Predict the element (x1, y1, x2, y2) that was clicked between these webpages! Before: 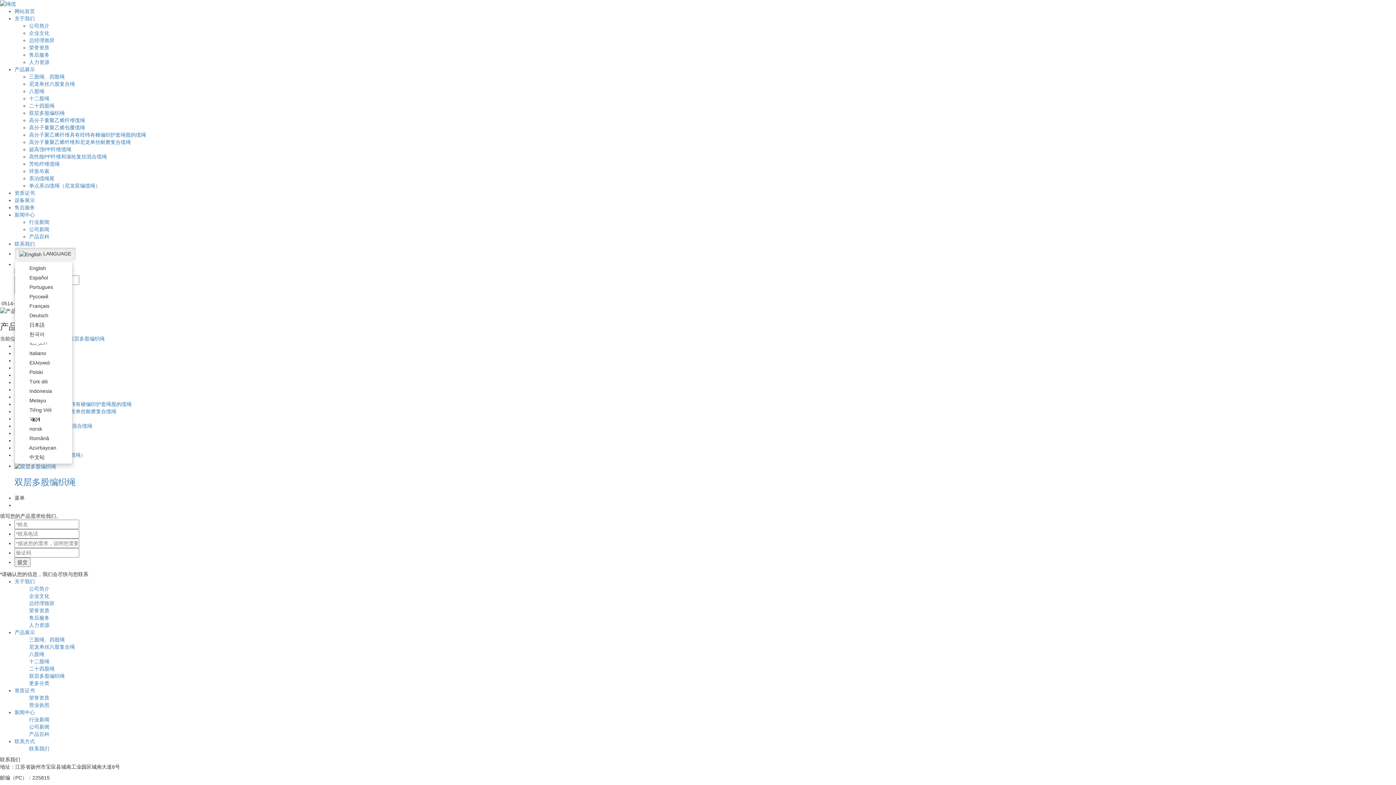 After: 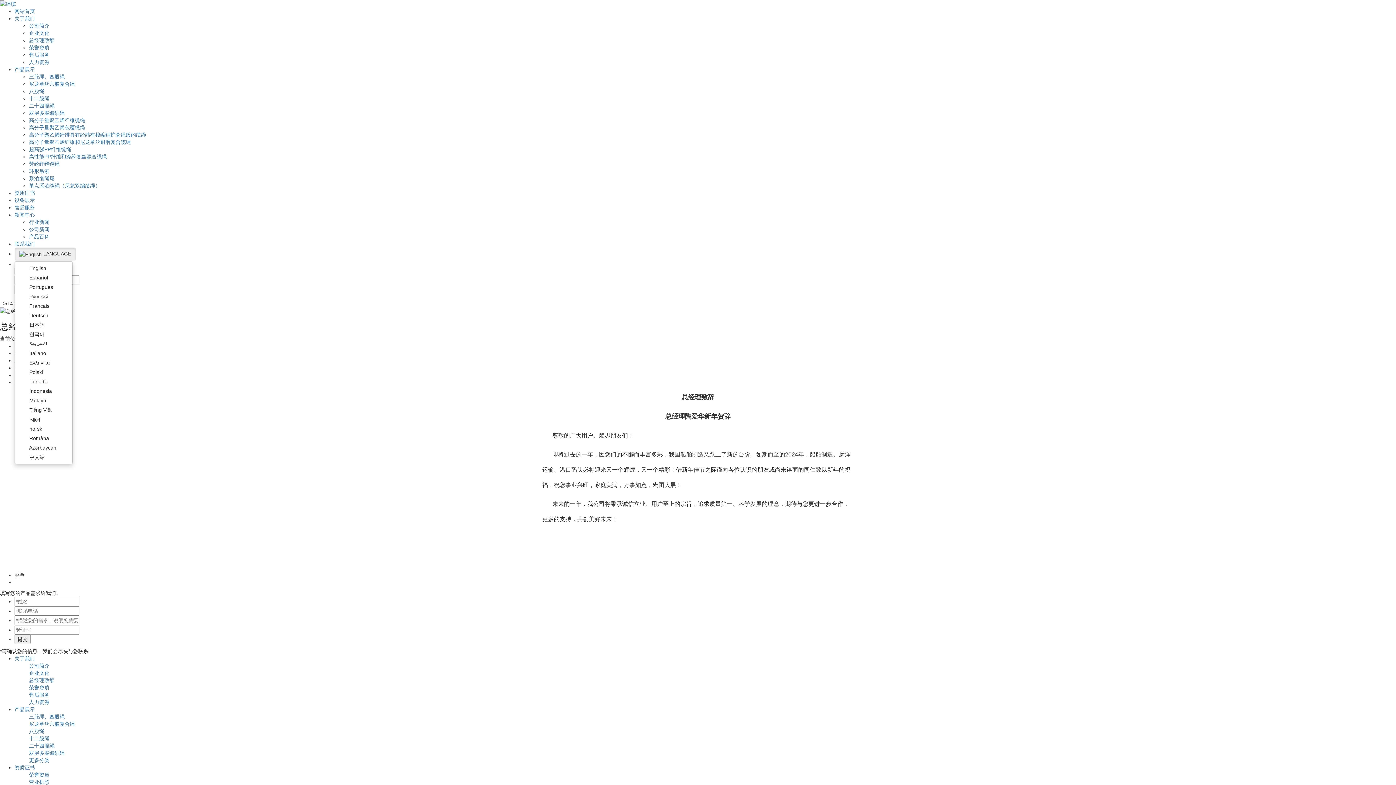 Action: bbox: (29, 37, 54, 43) label: 总经理致辞